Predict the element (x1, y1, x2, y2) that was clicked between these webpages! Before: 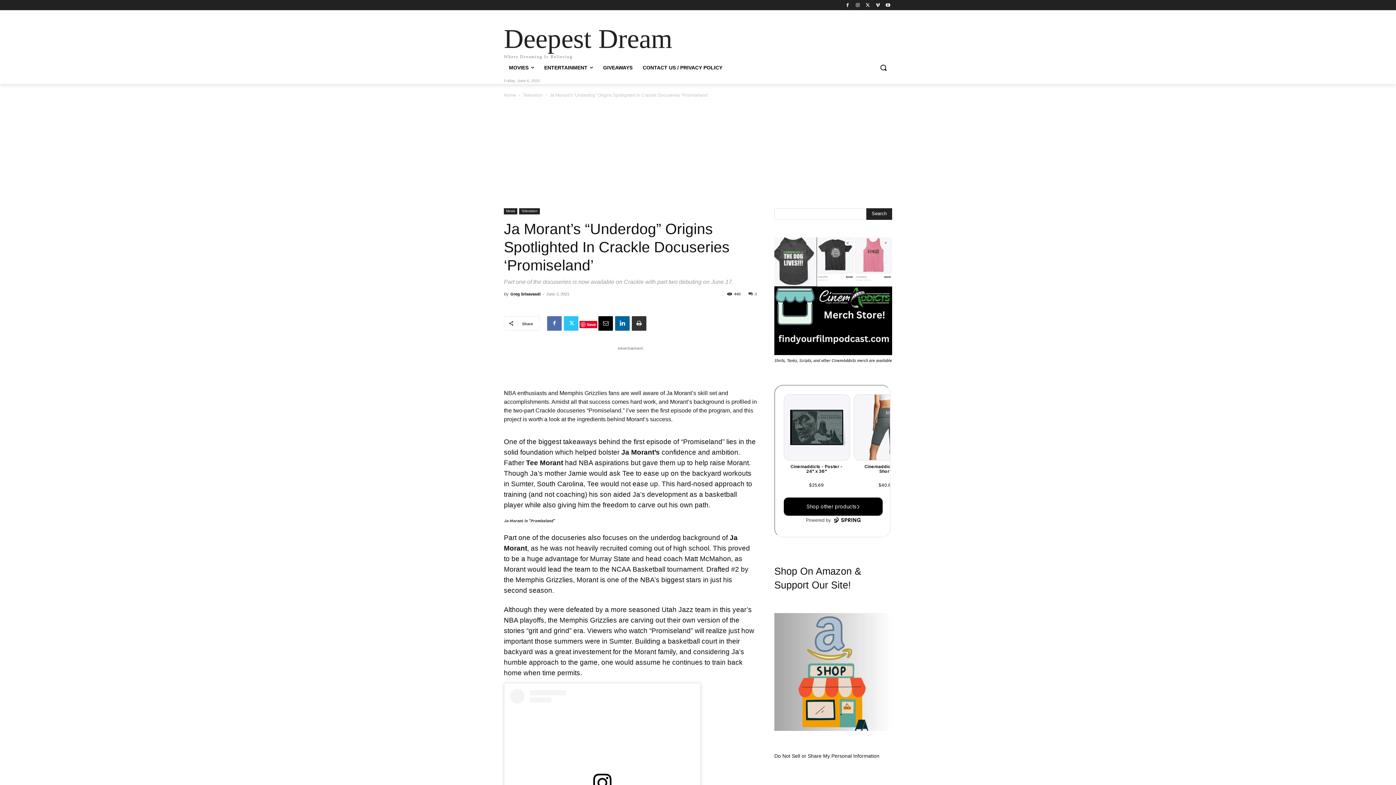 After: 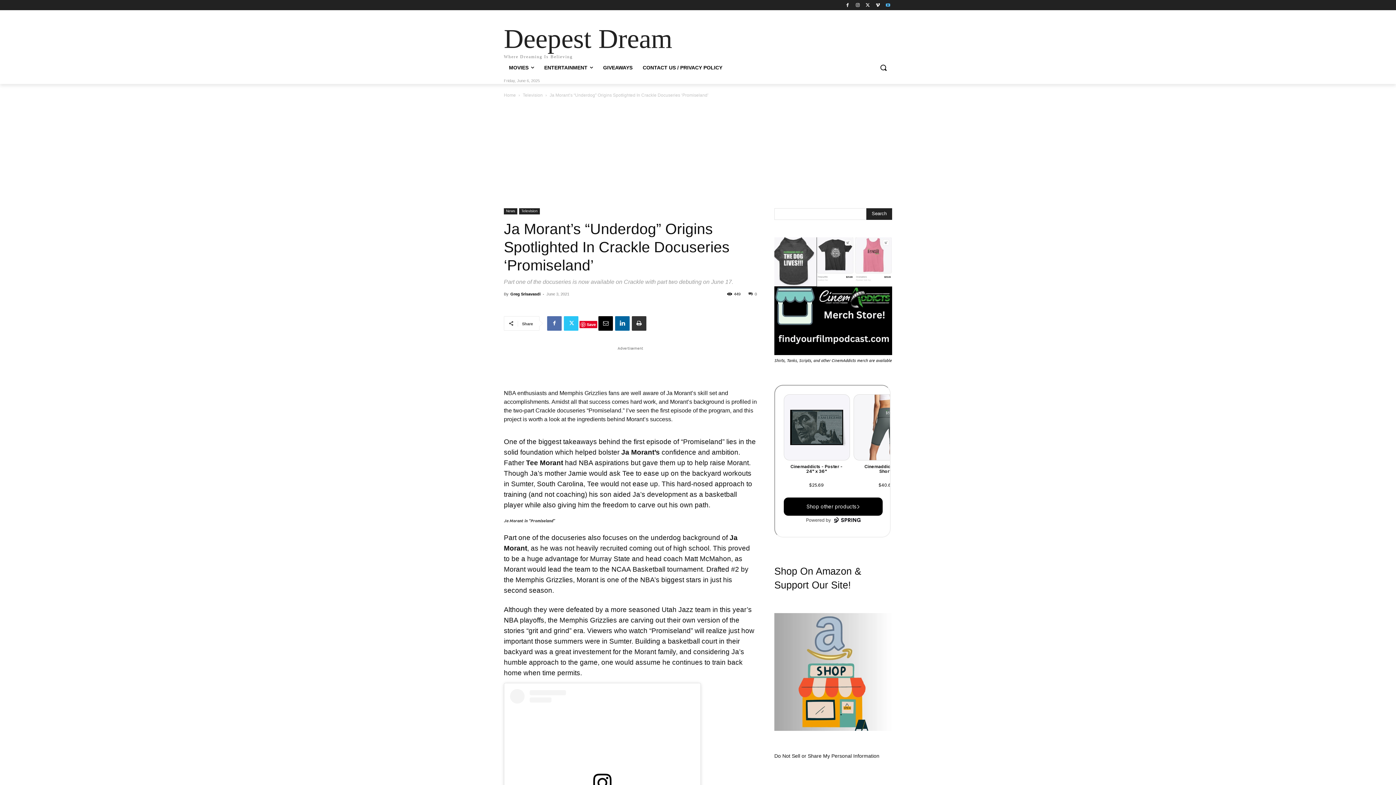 Action: bbox: (884, 0, 892, 9)